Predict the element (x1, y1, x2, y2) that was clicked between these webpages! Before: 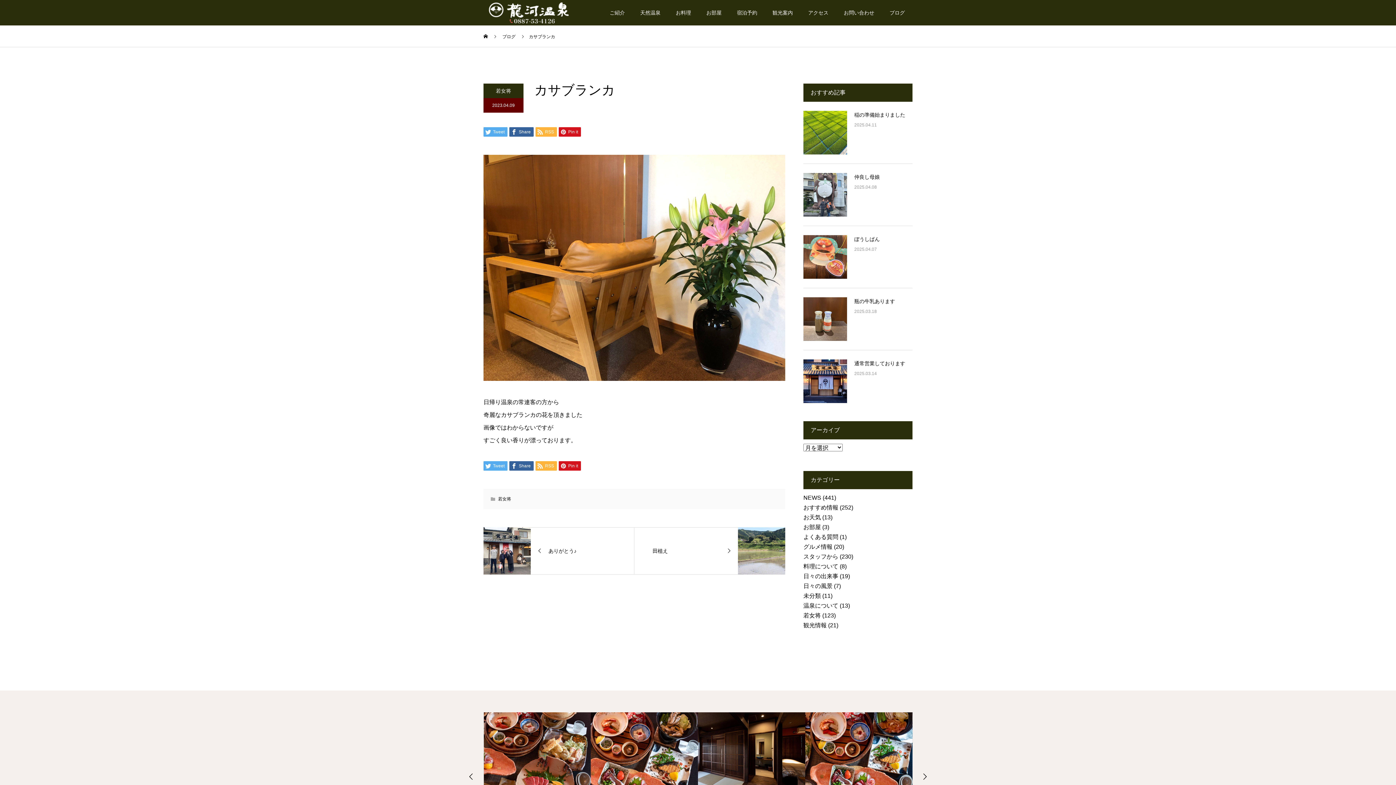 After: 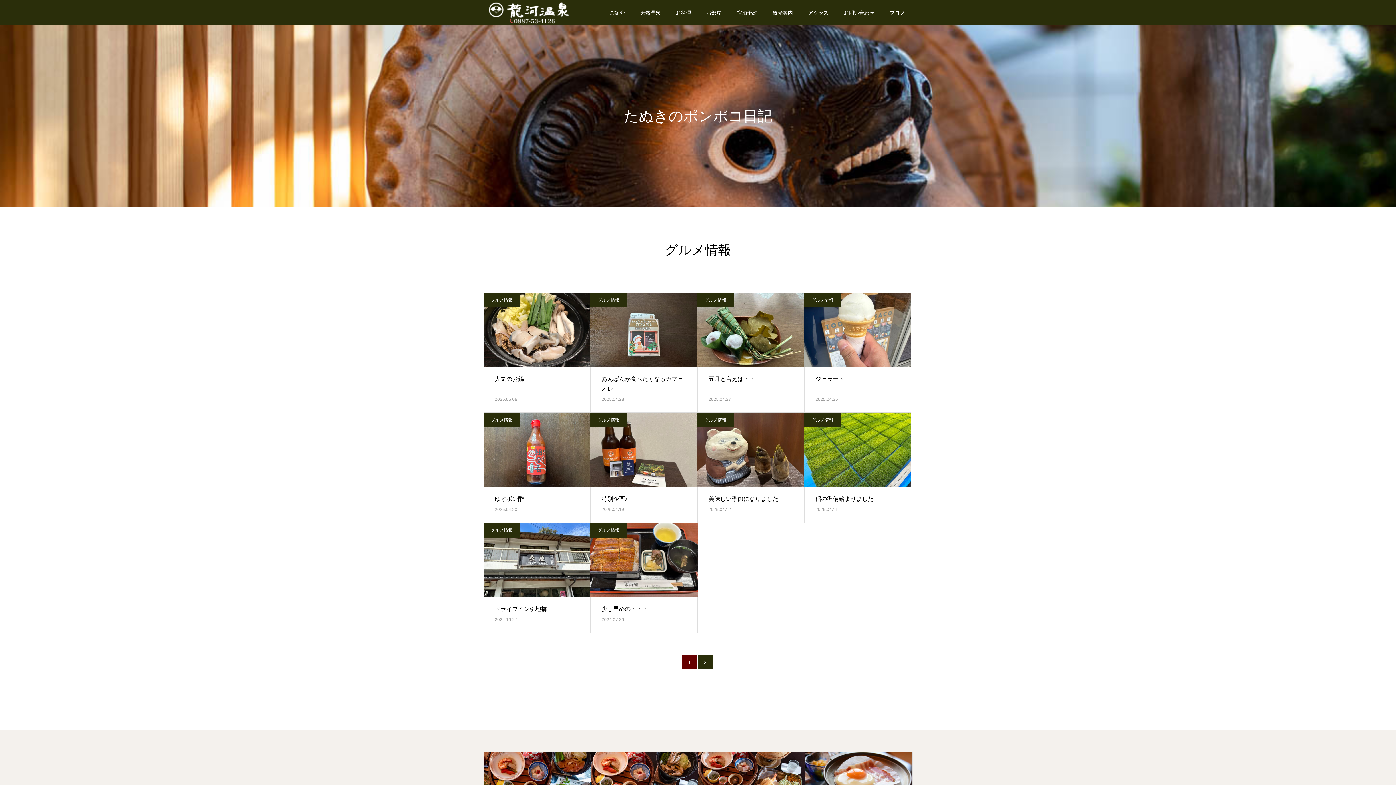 Action: label: グルメ情報 bbox: (803, 544, 832, 550)